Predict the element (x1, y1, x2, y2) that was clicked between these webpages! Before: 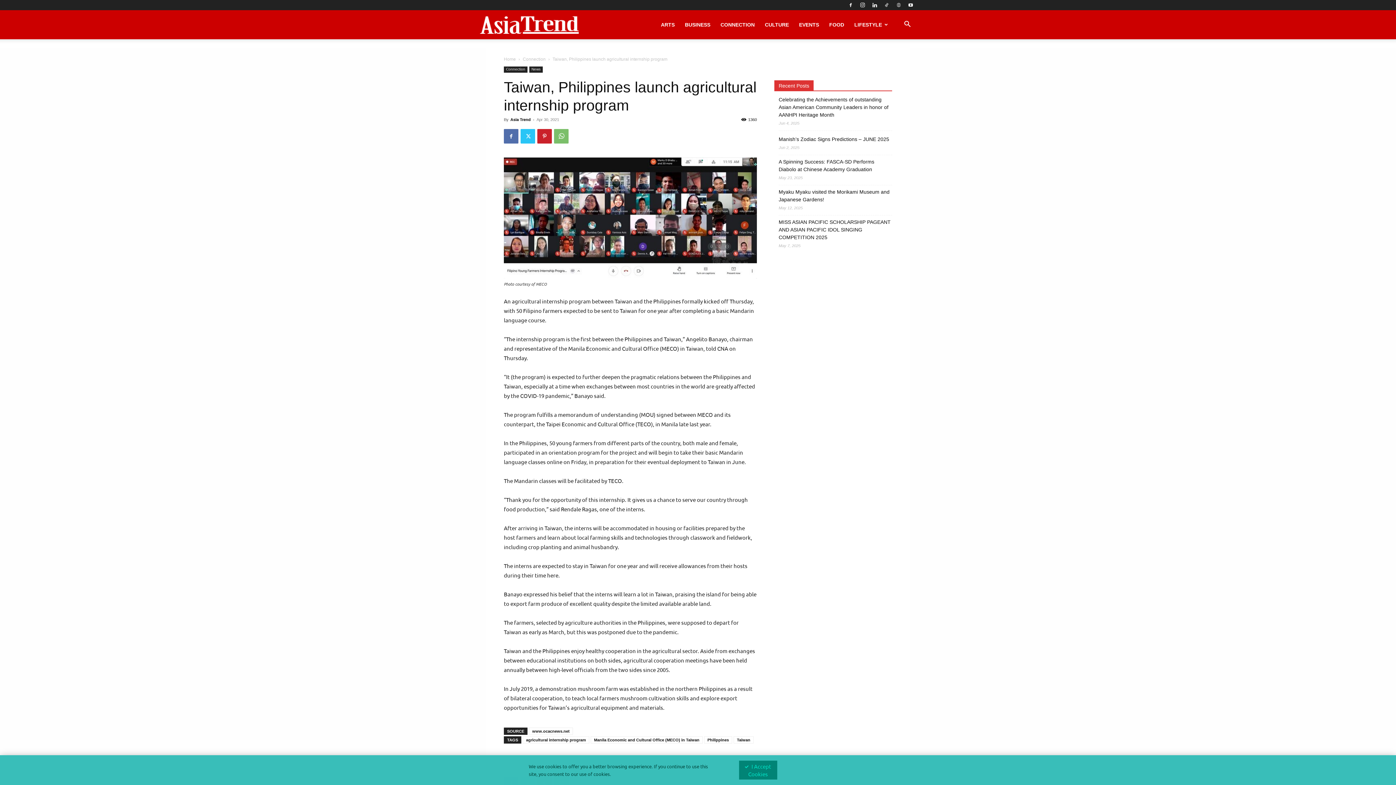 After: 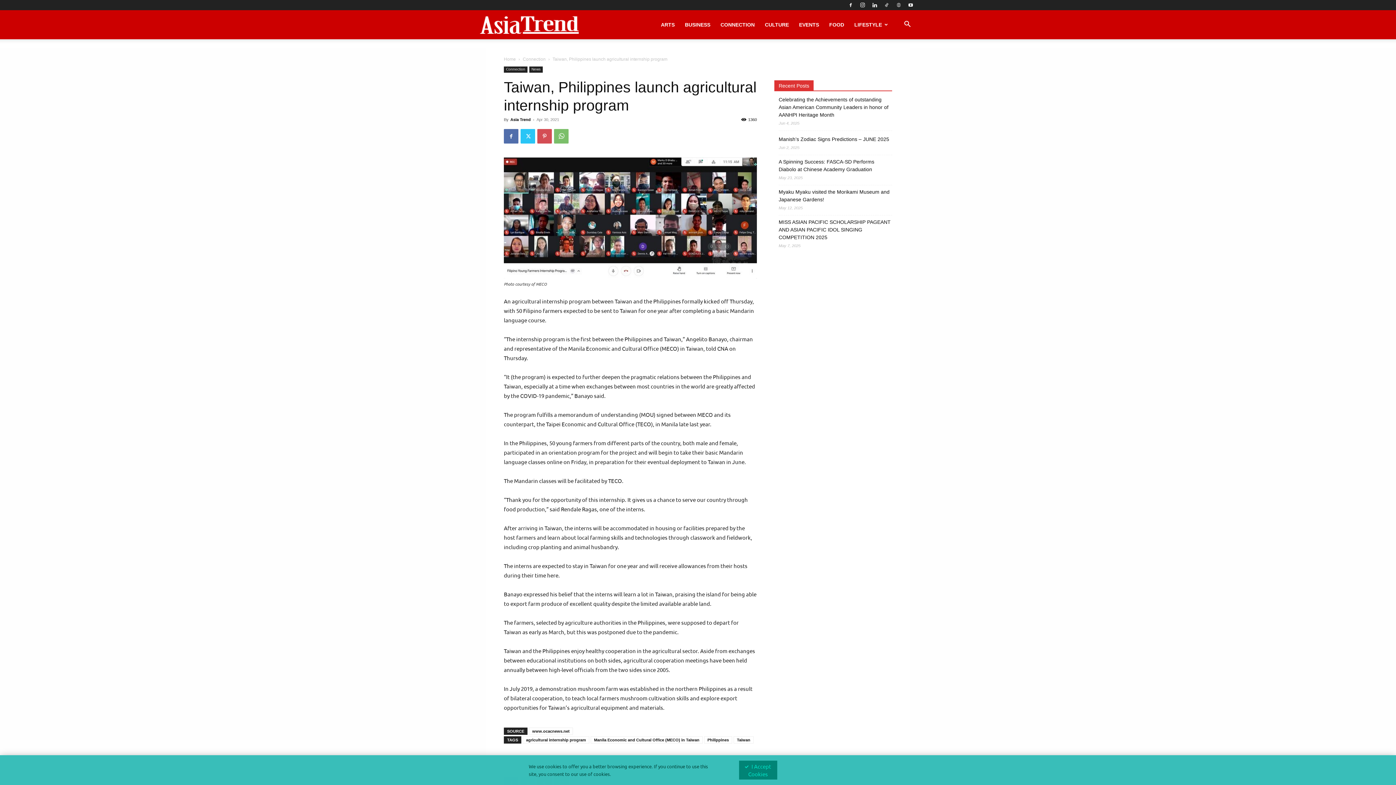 Action: bbox: (537, 129, 552, 143)